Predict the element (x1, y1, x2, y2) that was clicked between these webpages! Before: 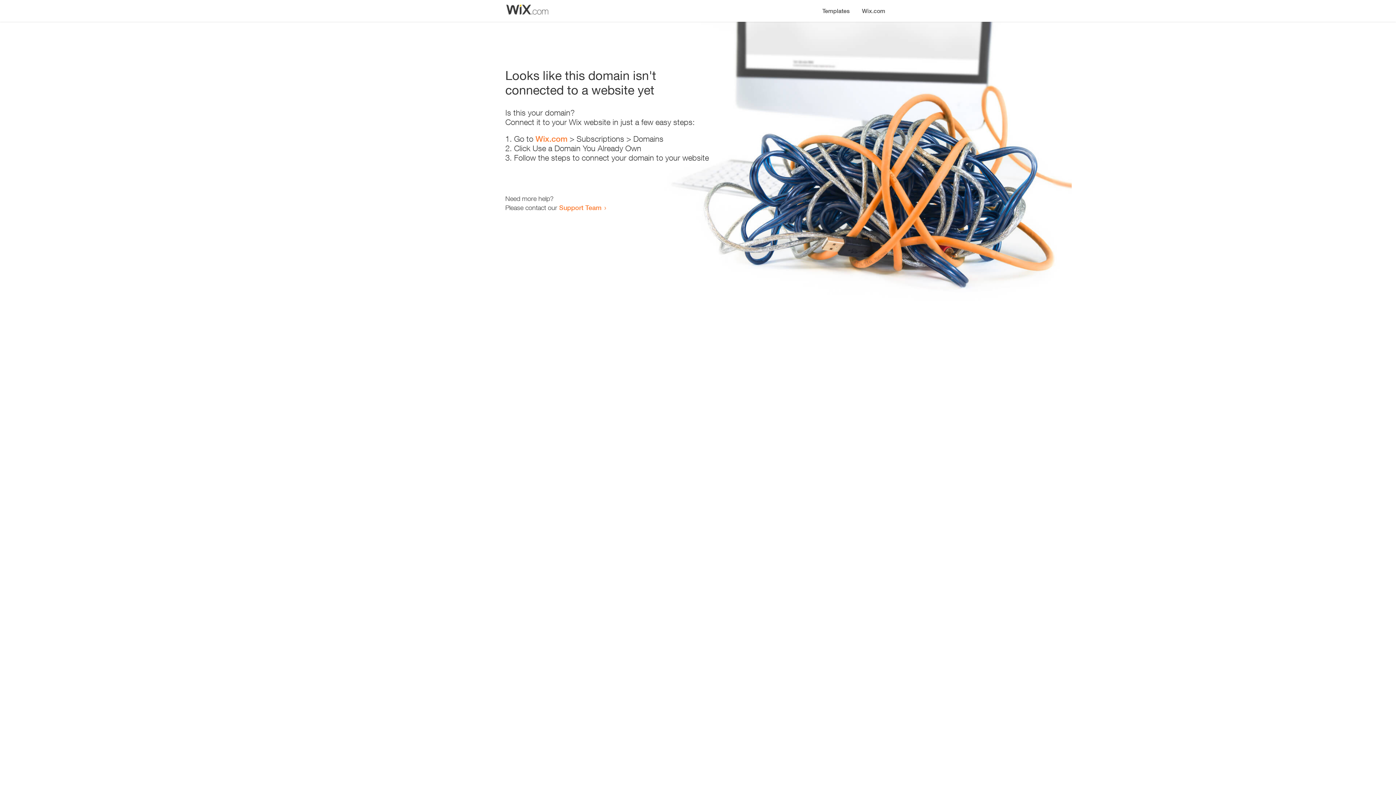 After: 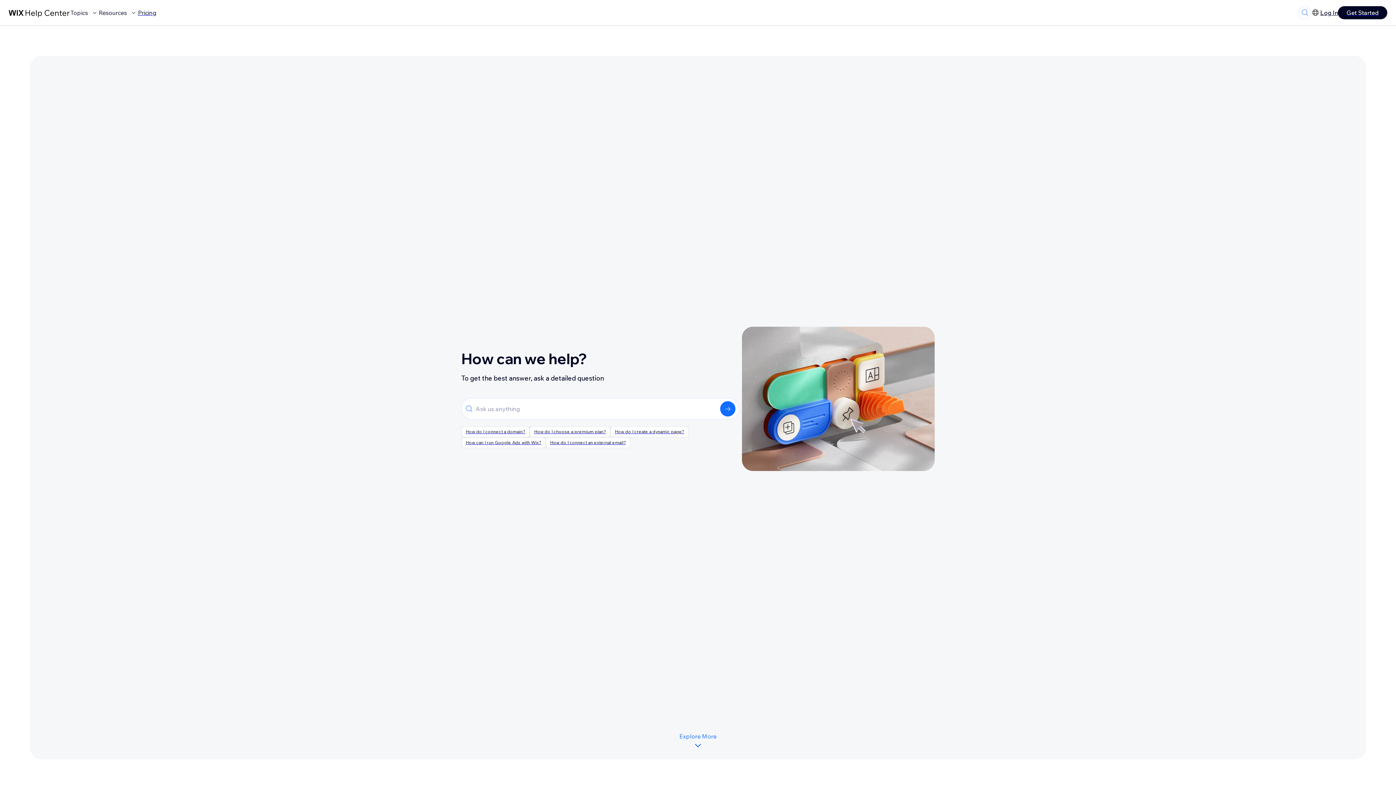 Action: label: Support Team bbox: (559, 203, 601, 211)